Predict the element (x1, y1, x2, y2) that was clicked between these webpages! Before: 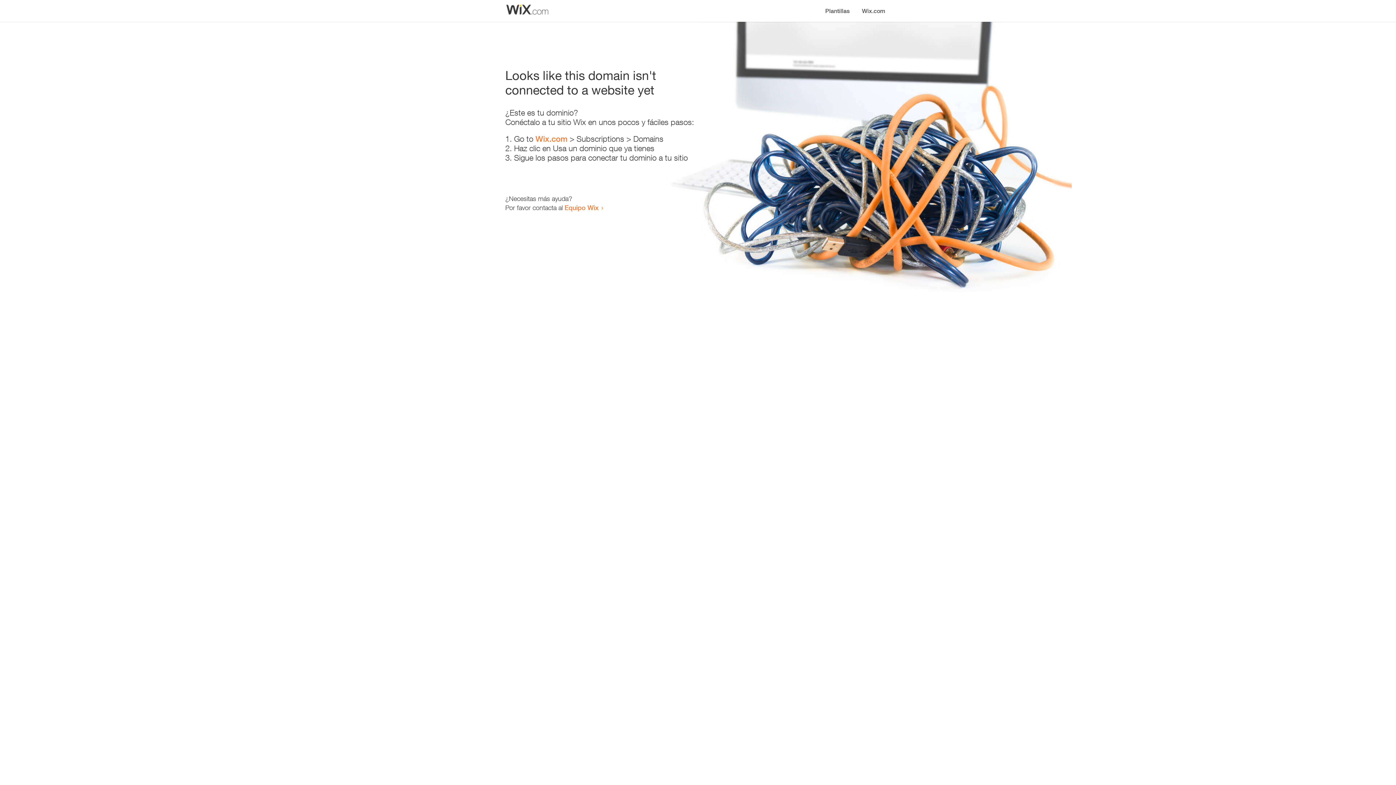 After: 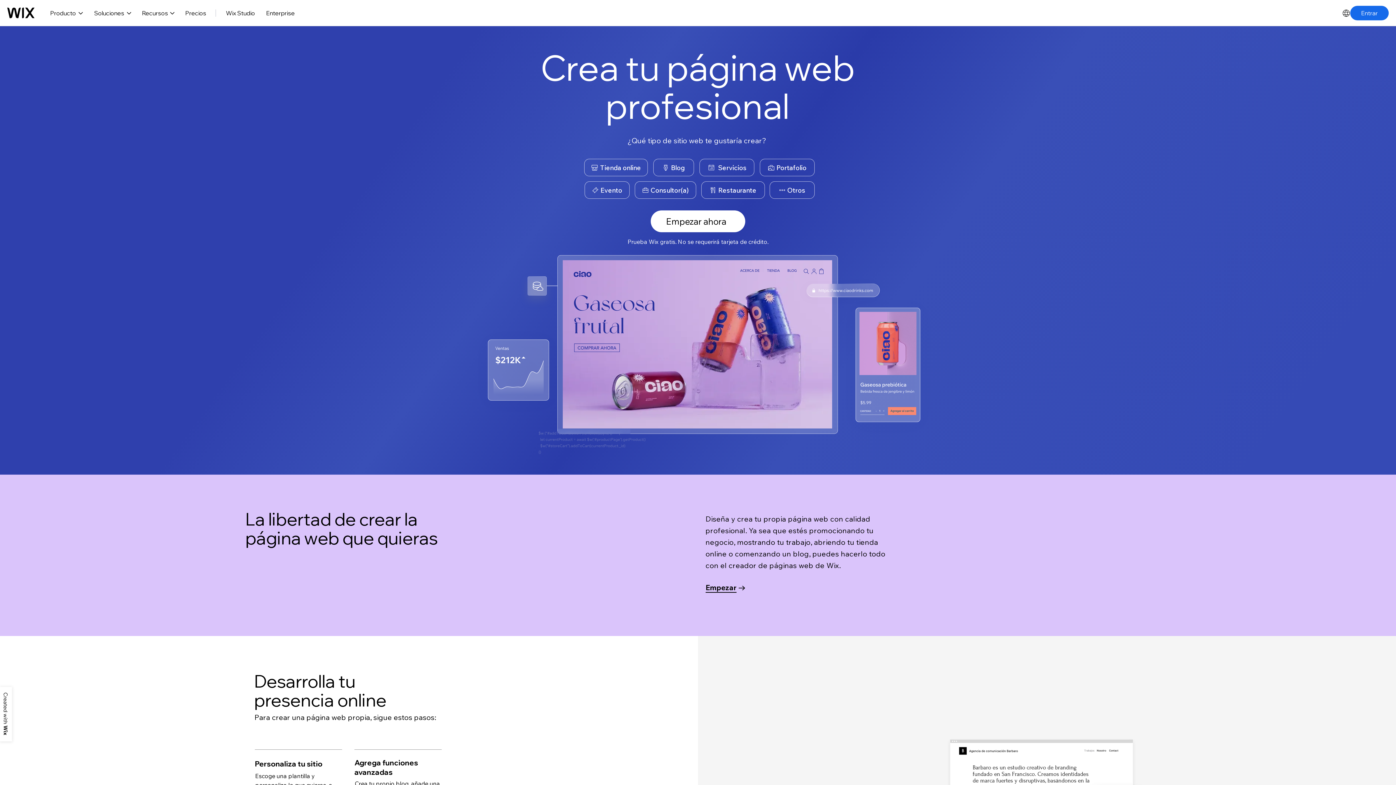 Action: bbox: (856, 0, 890, 14) label: Wix.com